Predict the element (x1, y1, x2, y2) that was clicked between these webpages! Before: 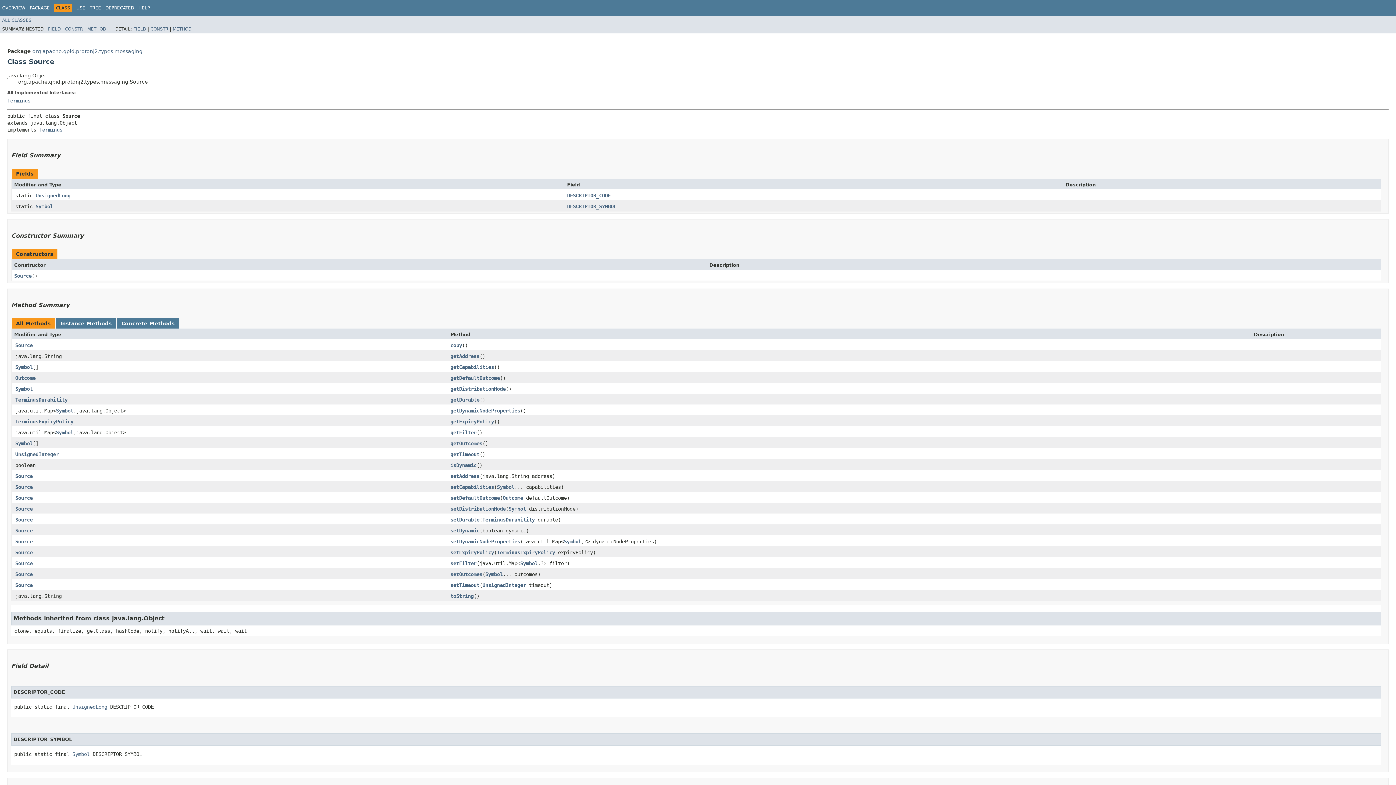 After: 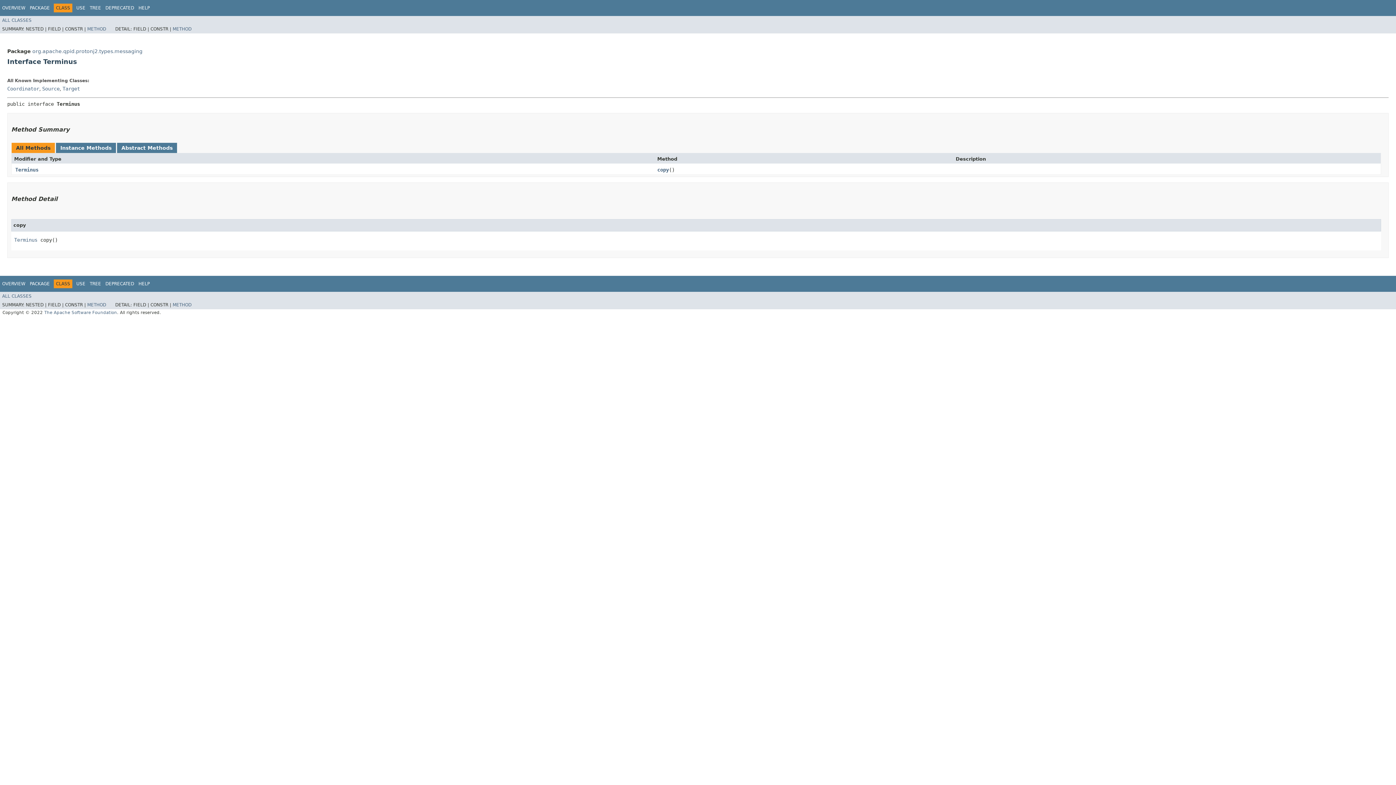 Action: label: Terminus bbox: (7, 97, 30, 103)